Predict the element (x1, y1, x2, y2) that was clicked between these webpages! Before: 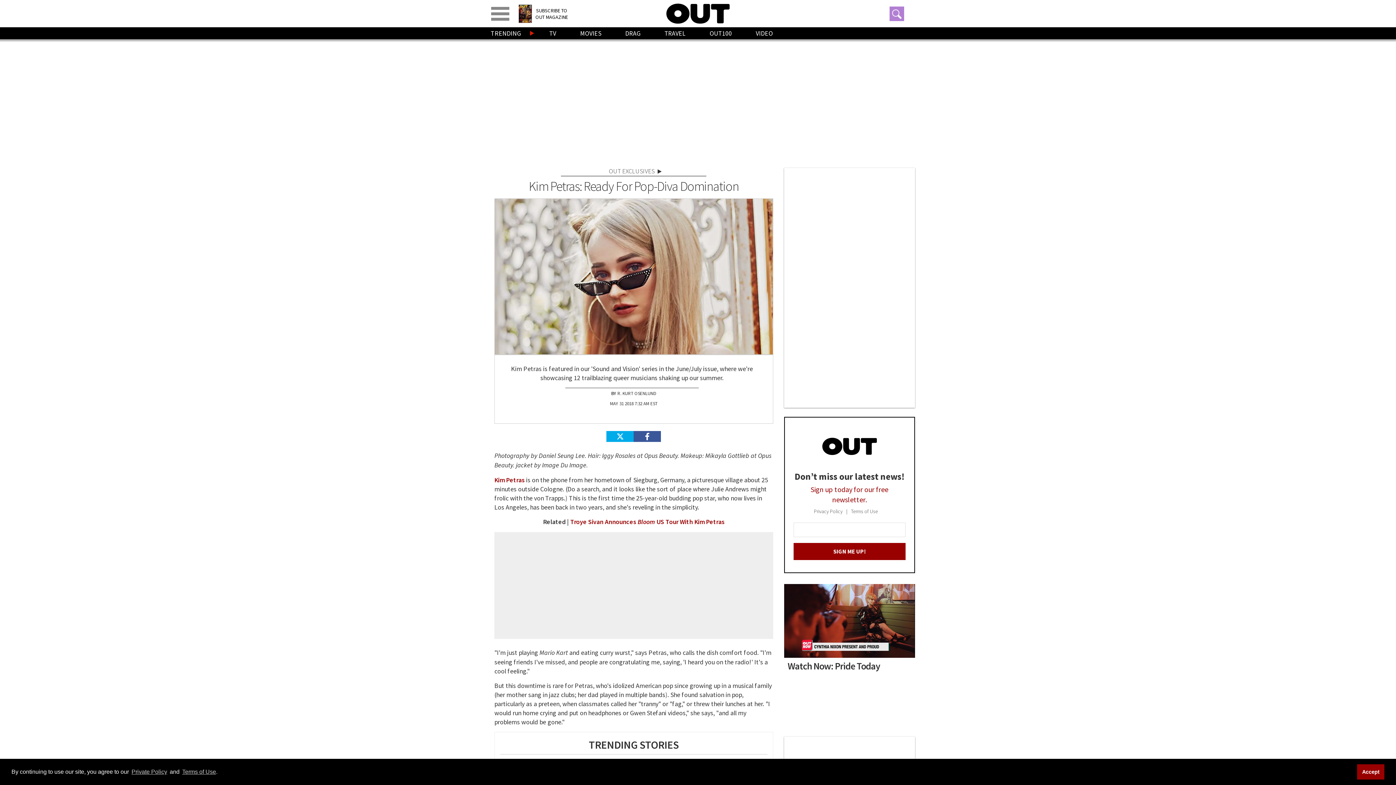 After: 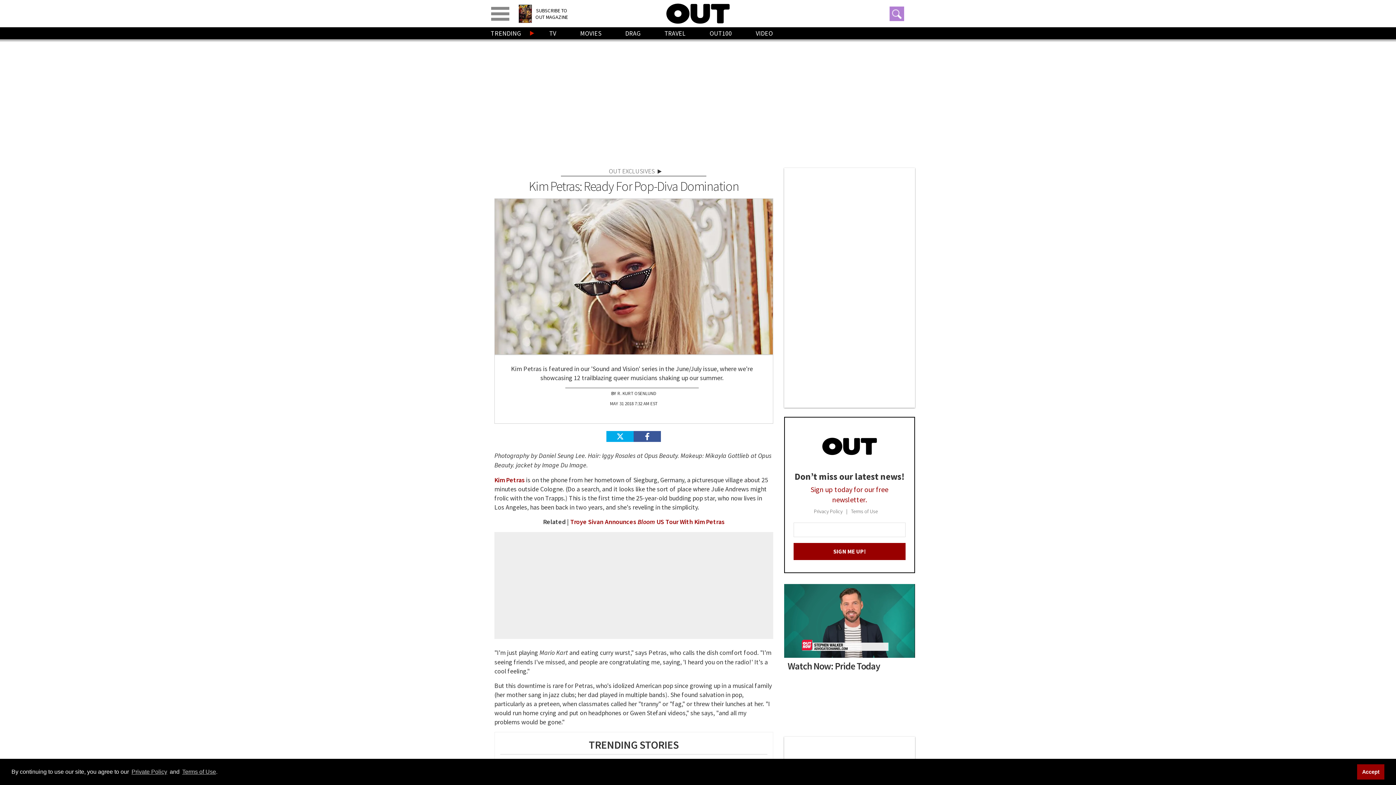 Action: label: Privacy Policy bbox: (814, 508, 851, 515)